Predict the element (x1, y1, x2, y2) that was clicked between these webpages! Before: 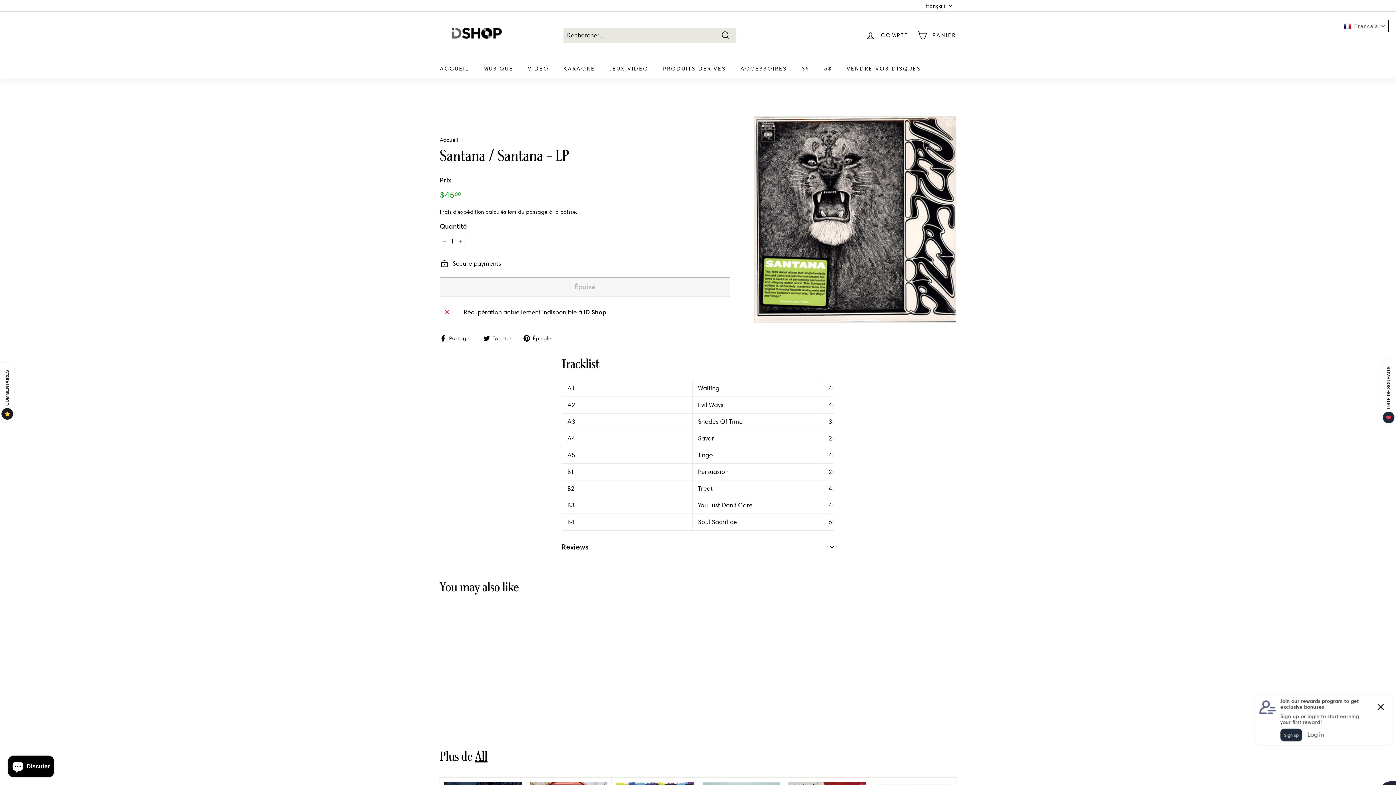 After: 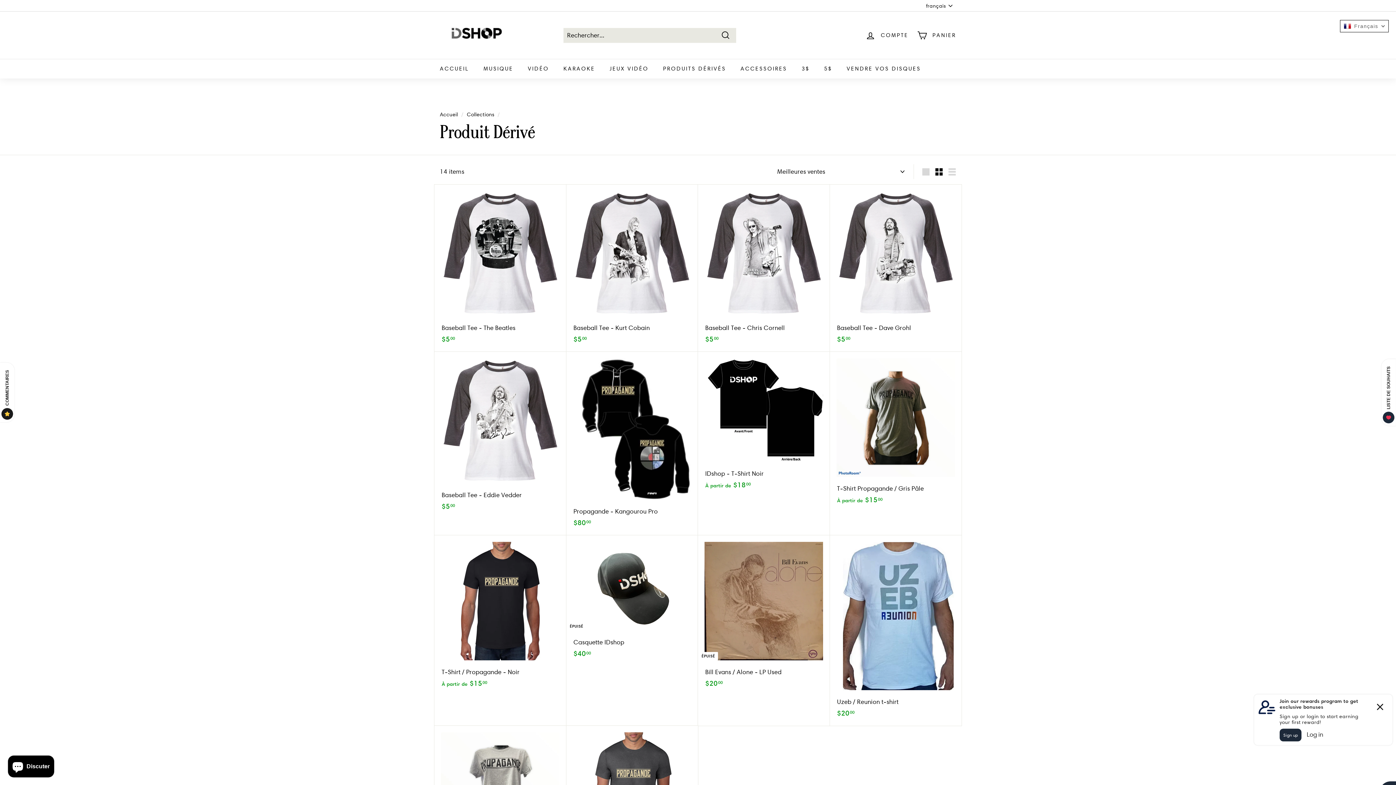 Action: bbox: (656, 58, 733, 78) label: PRODUITS DÉRIVÉS